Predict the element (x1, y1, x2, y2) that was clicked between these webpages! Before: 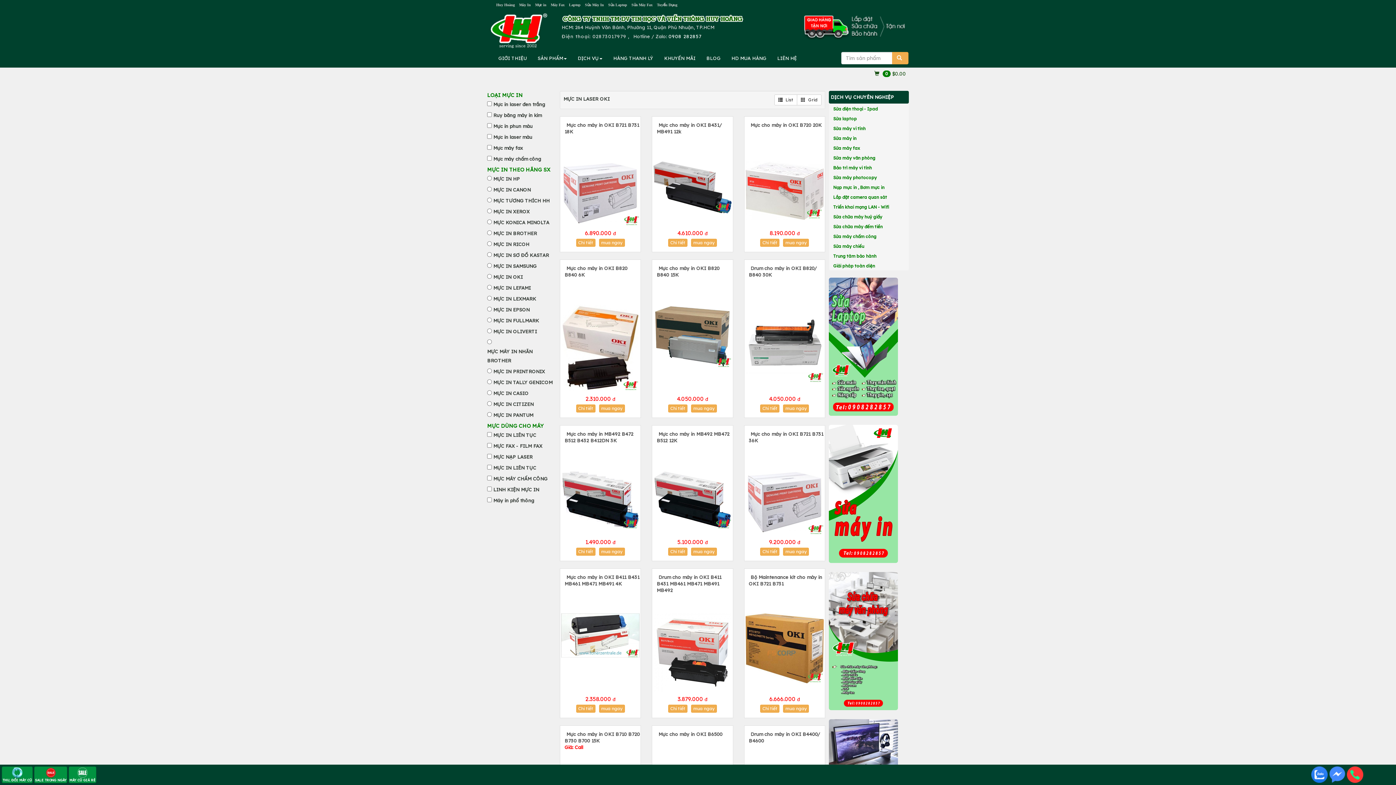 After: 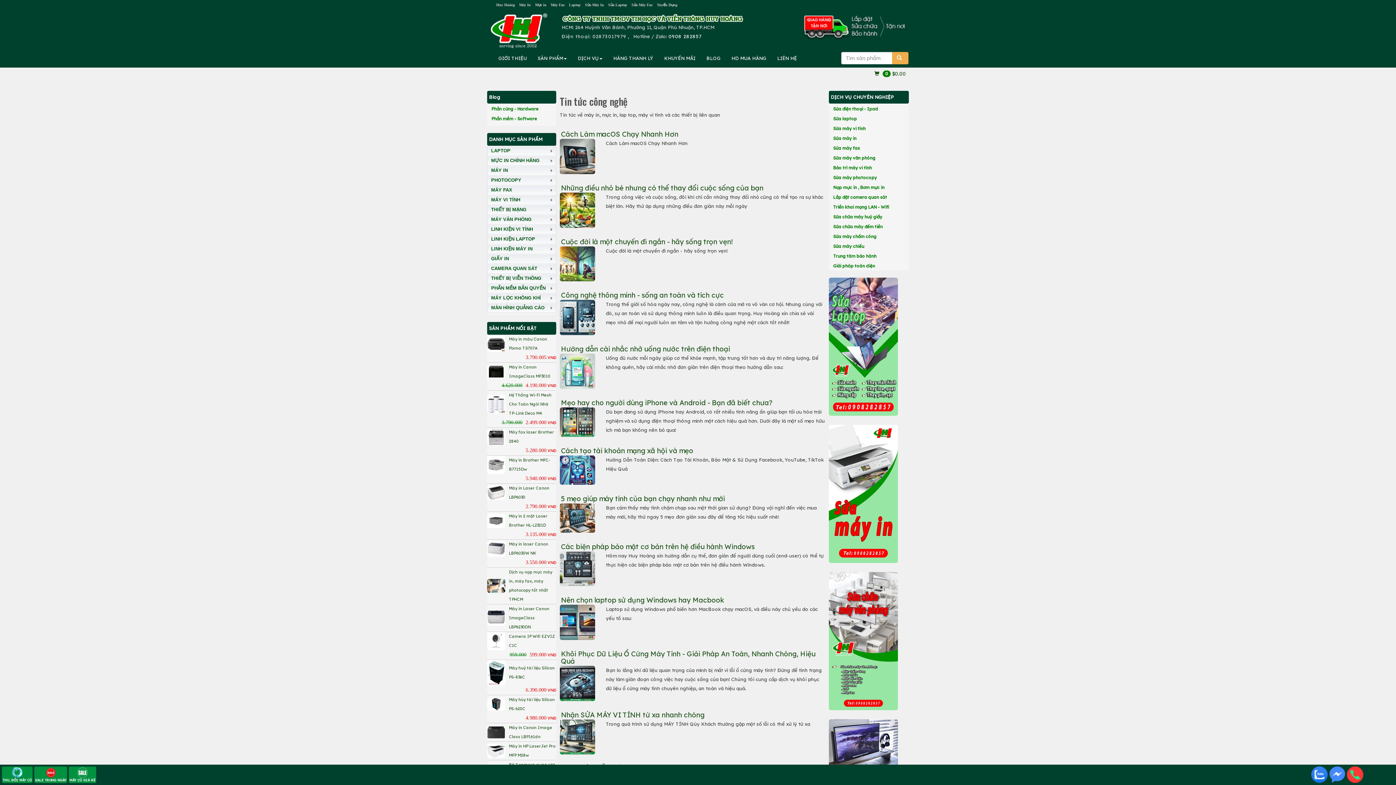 Action: bbox: (701, 49, 726, 67) label: BLOG